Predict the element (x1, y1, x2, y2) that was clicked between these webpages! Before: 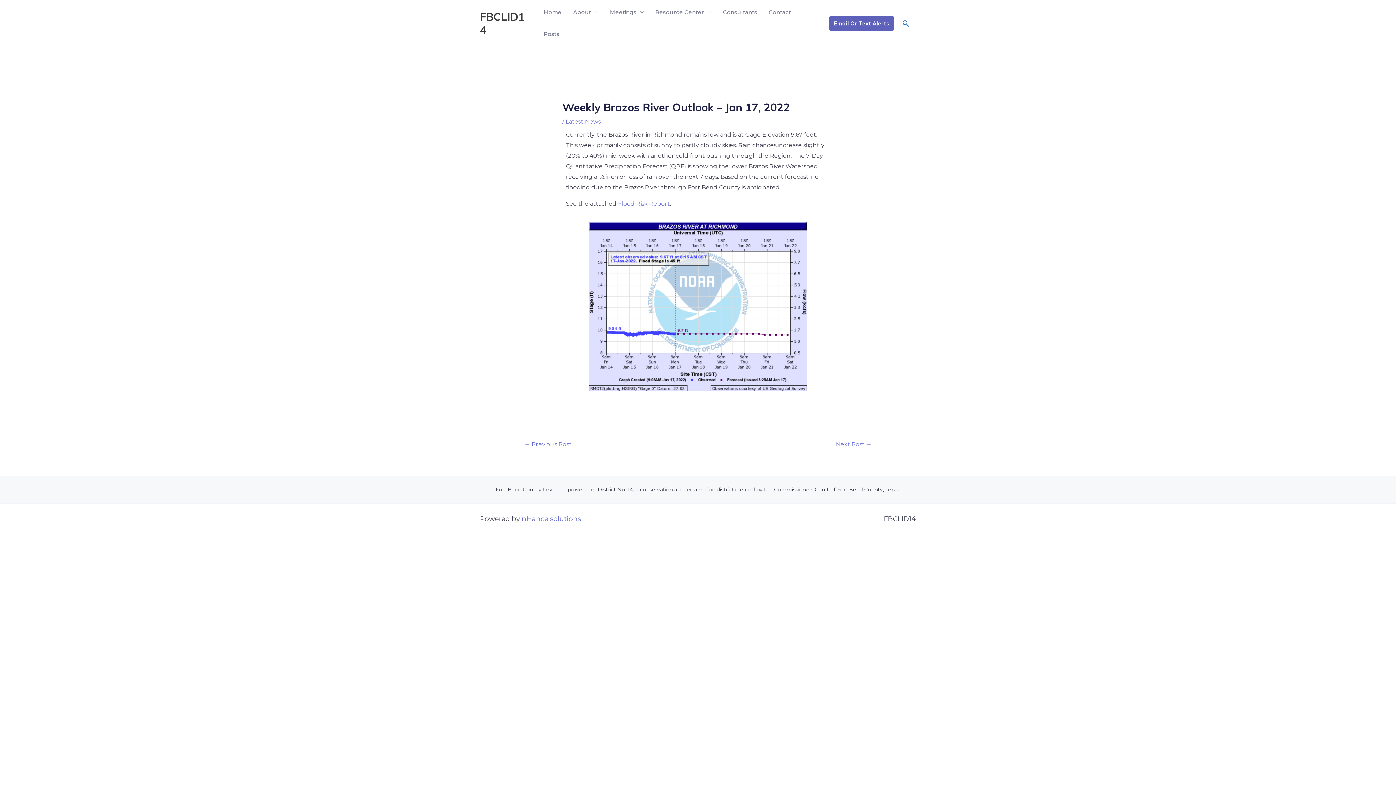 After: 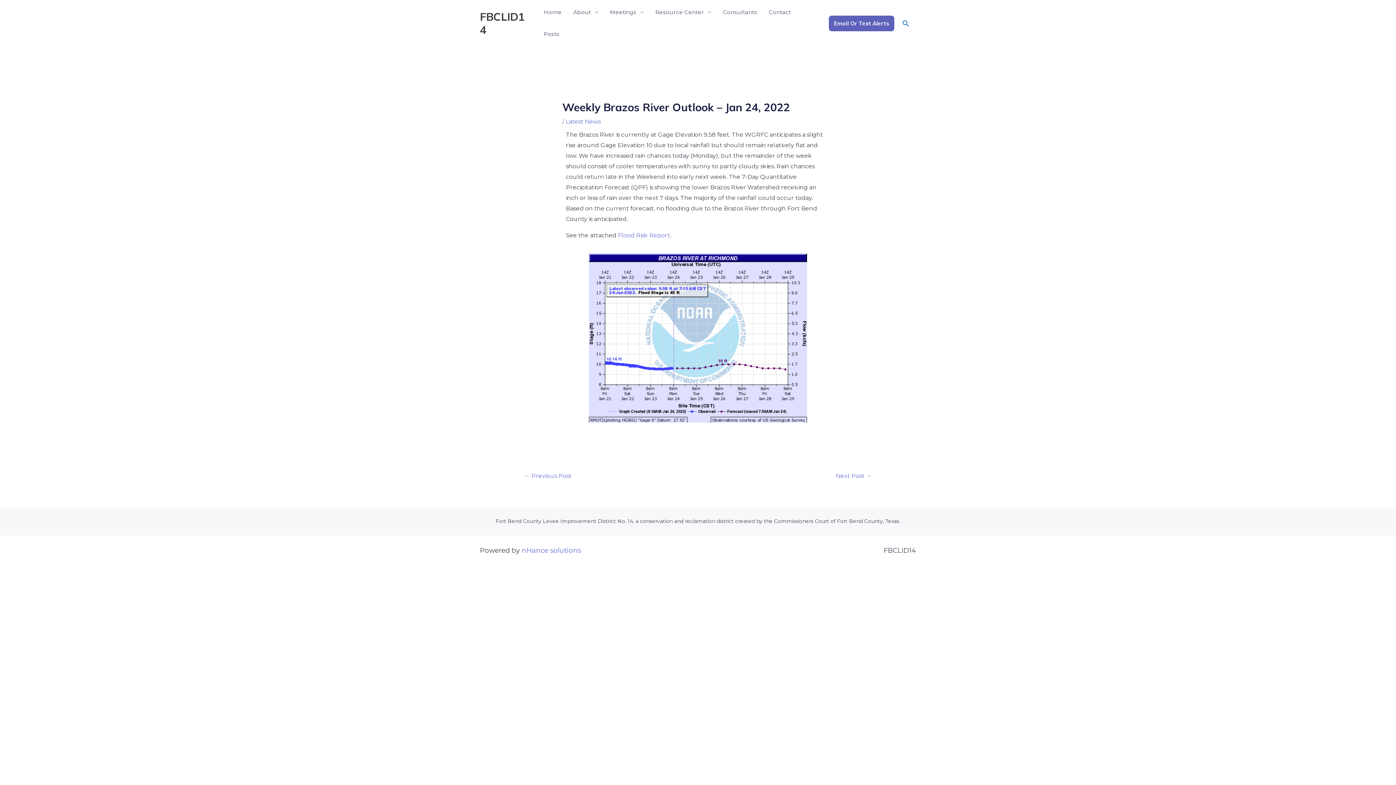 Action: bbox: (836, 438, 872, 452) label: Next Post →